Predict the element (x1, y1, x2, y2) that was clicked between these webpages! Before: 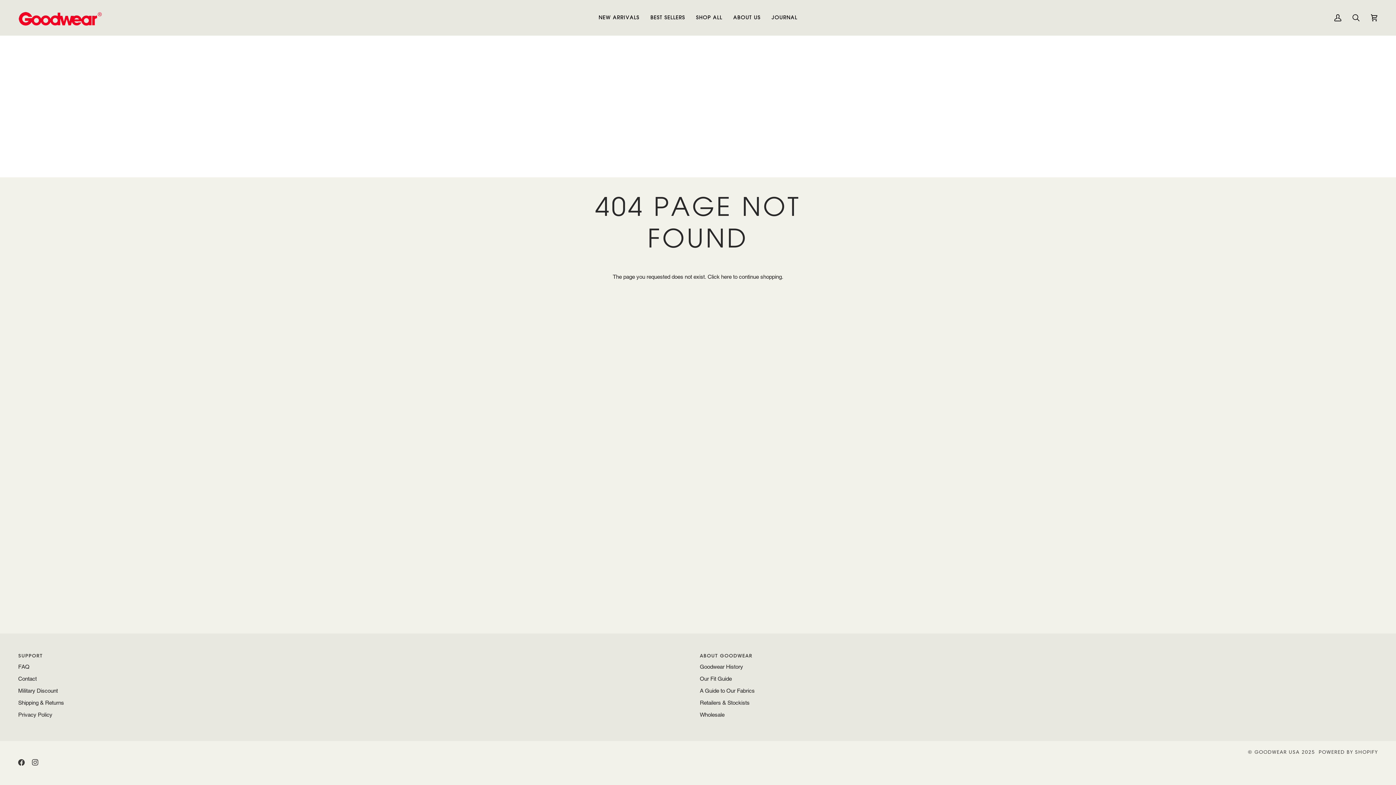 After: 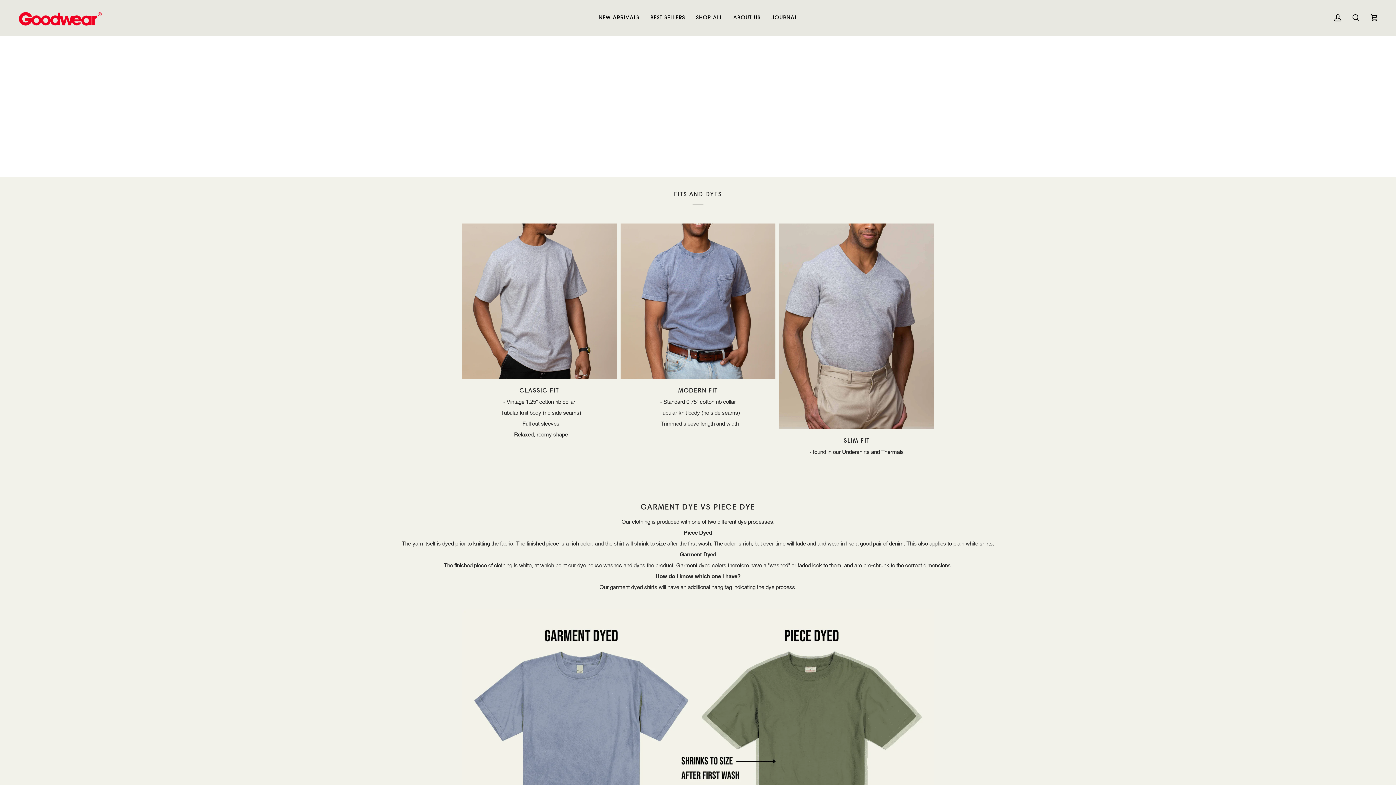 Action: bbox: (700, 676, 732, 682) label: Our Fit Guide